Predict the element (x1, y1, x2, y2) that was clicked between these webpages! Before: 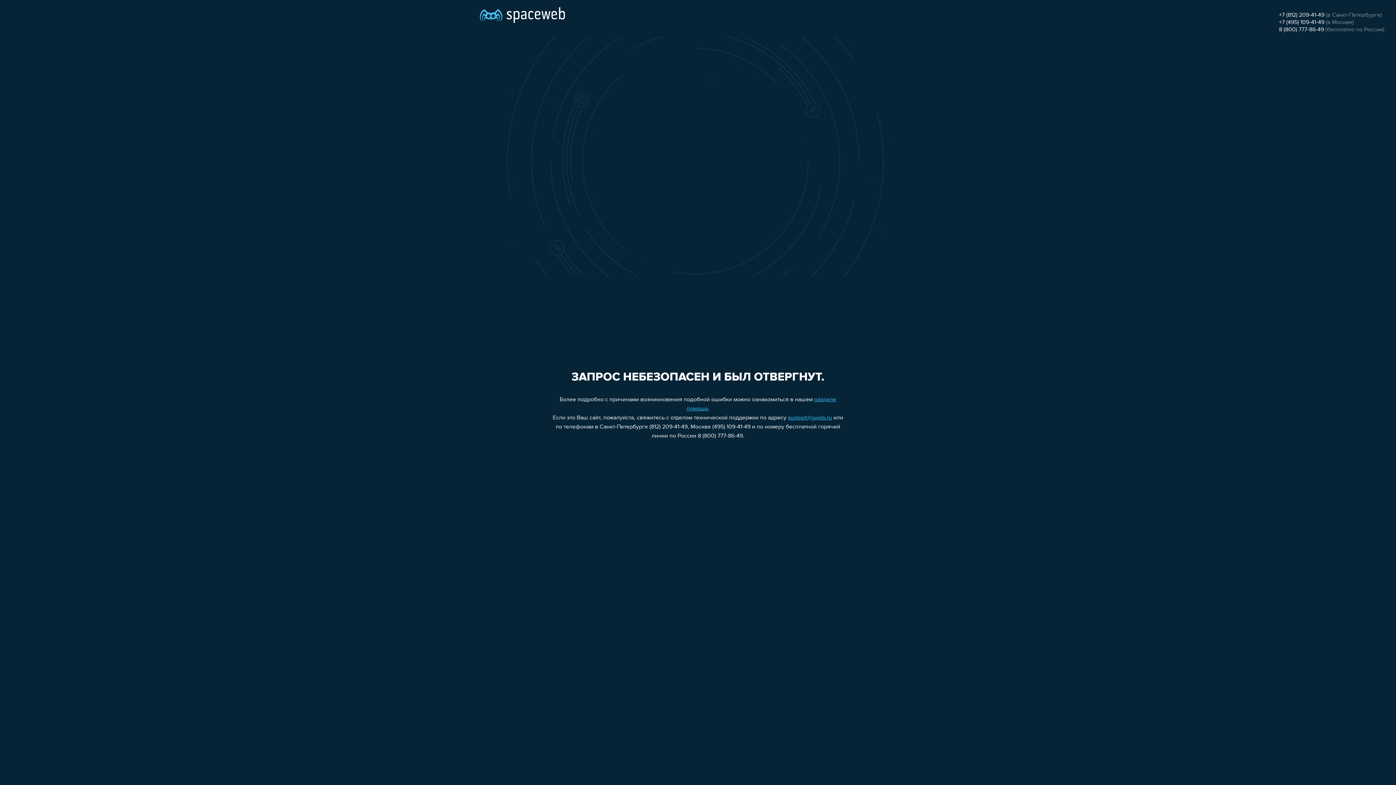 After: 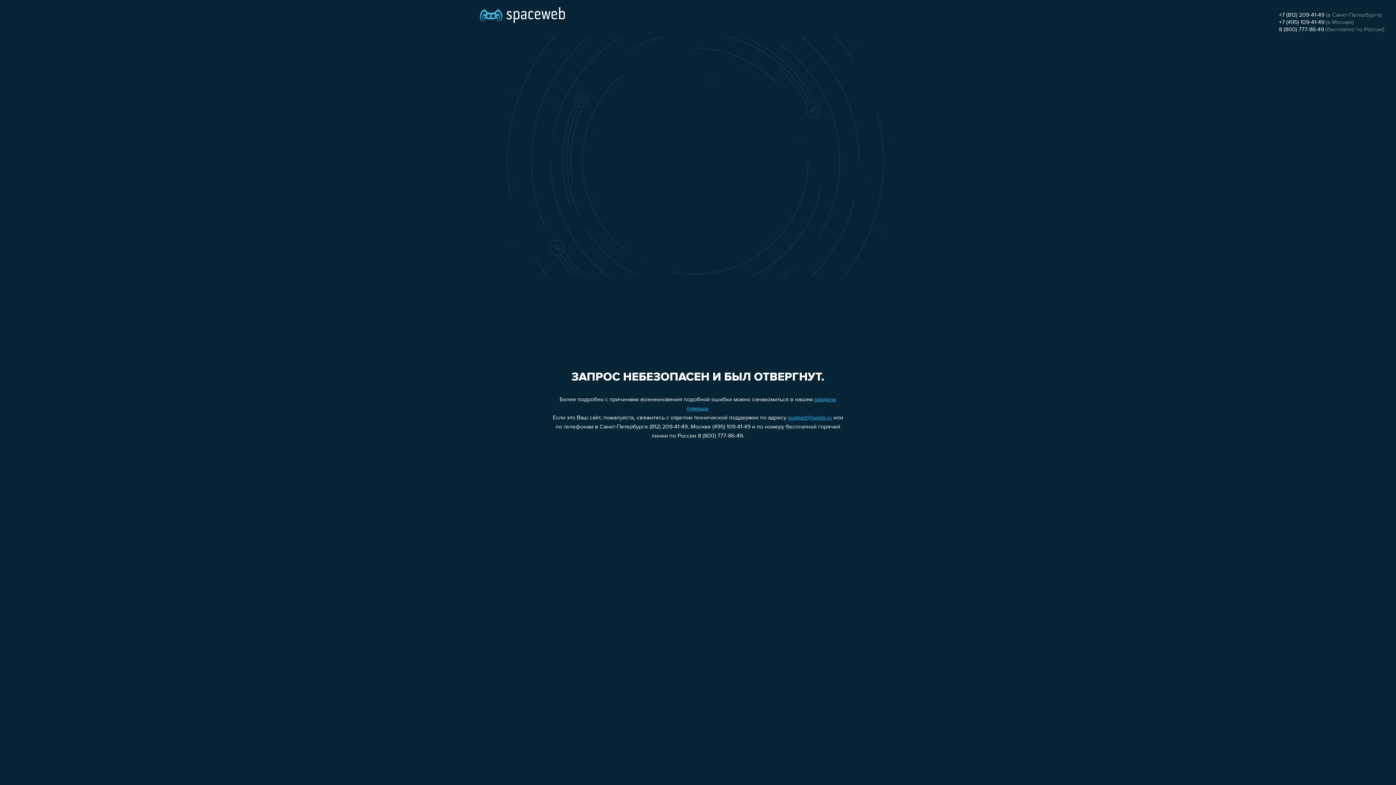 Action: label: +7 (495) 109-41-49 bbox: (1279, 19, 1324, 25)